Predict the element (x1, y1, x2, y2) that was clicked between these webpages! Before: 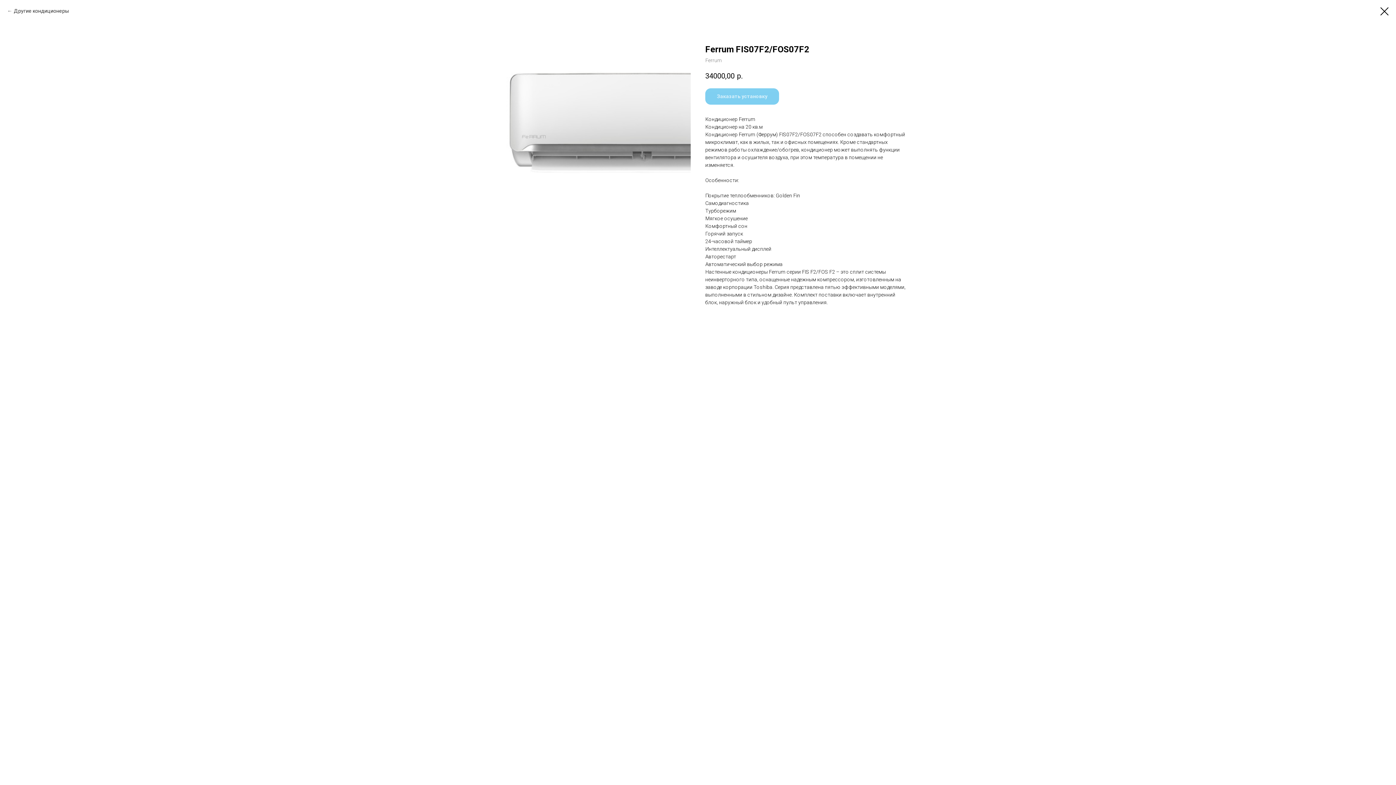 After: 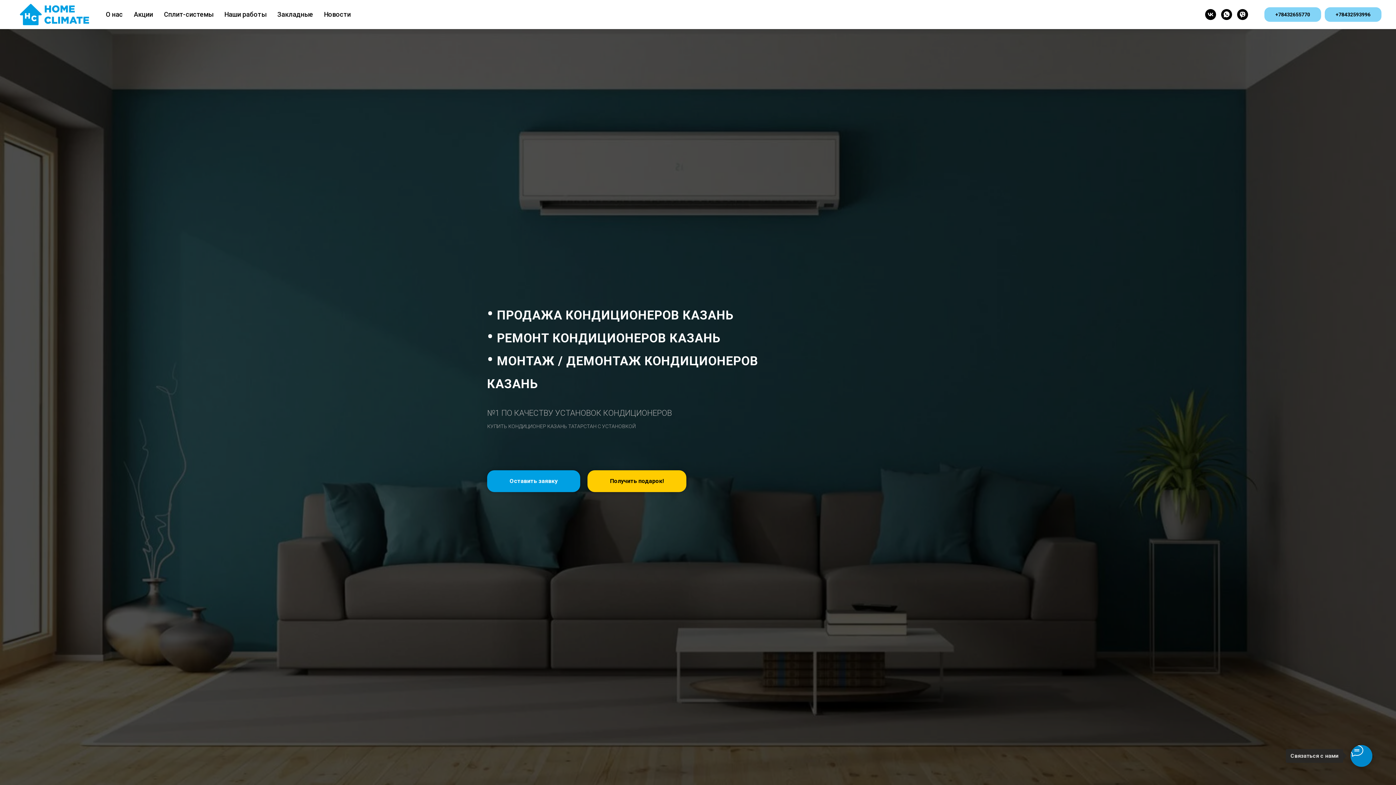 Action: bbox: (1380, 7, 1389, 15)